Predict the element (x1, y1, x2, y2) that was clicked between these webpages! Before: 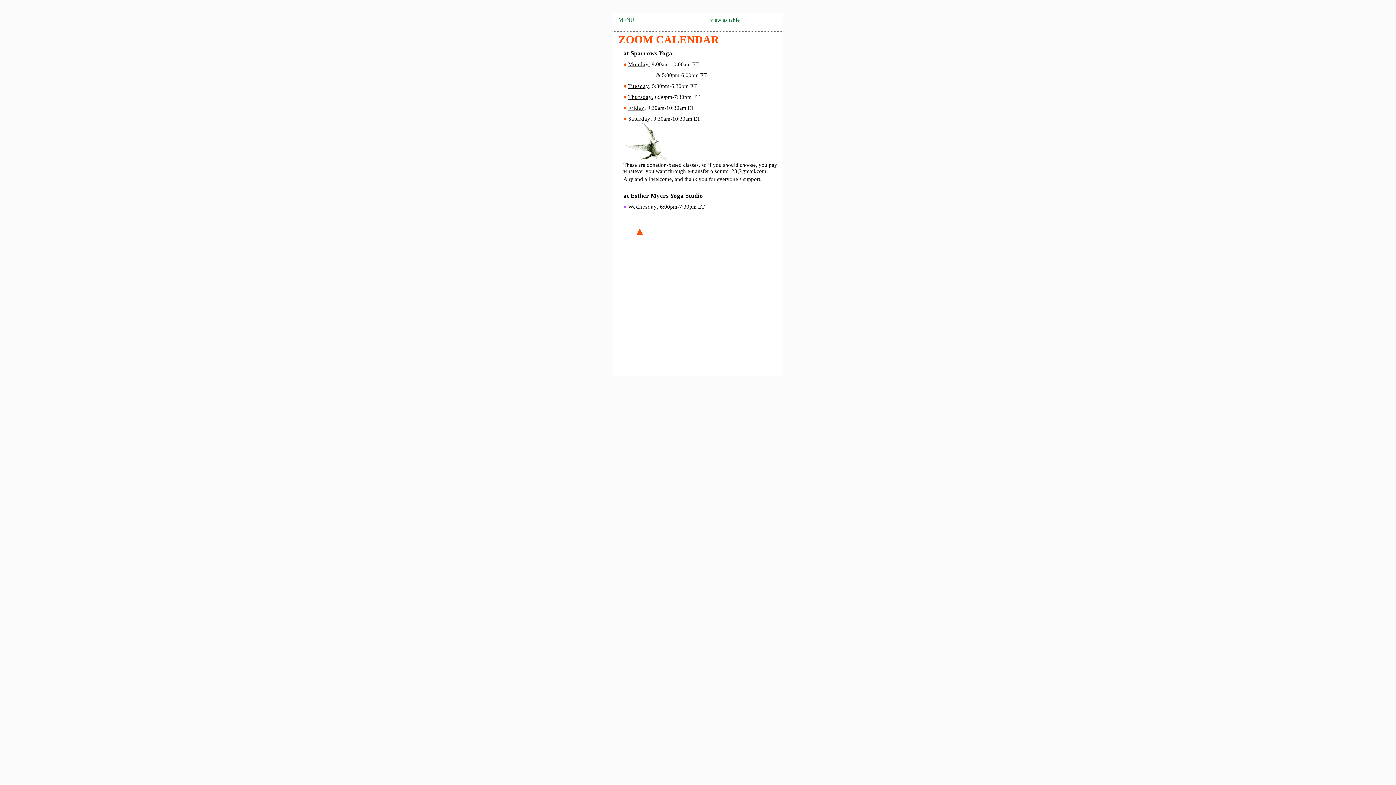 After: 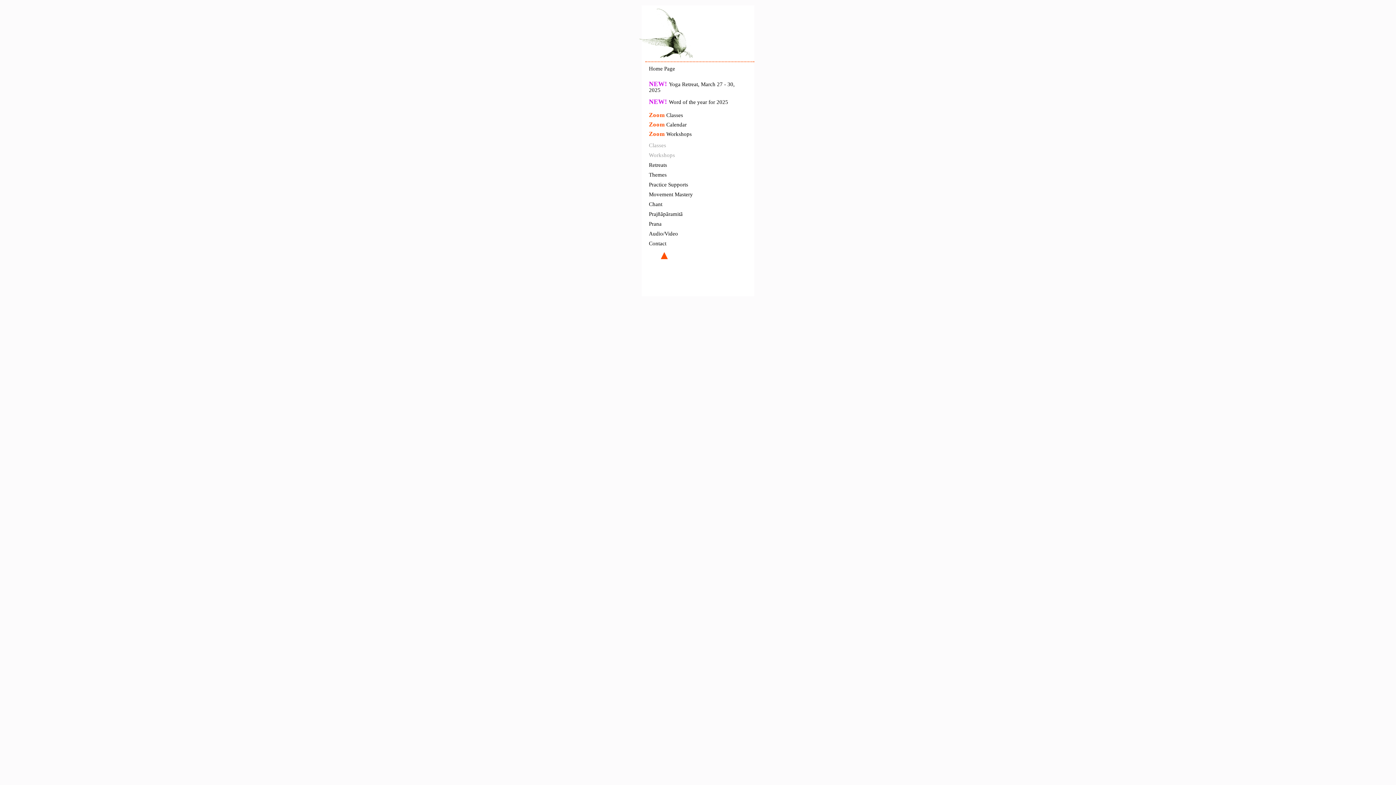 Action: label:     MENU bbox: (612, 17, 634, 22)